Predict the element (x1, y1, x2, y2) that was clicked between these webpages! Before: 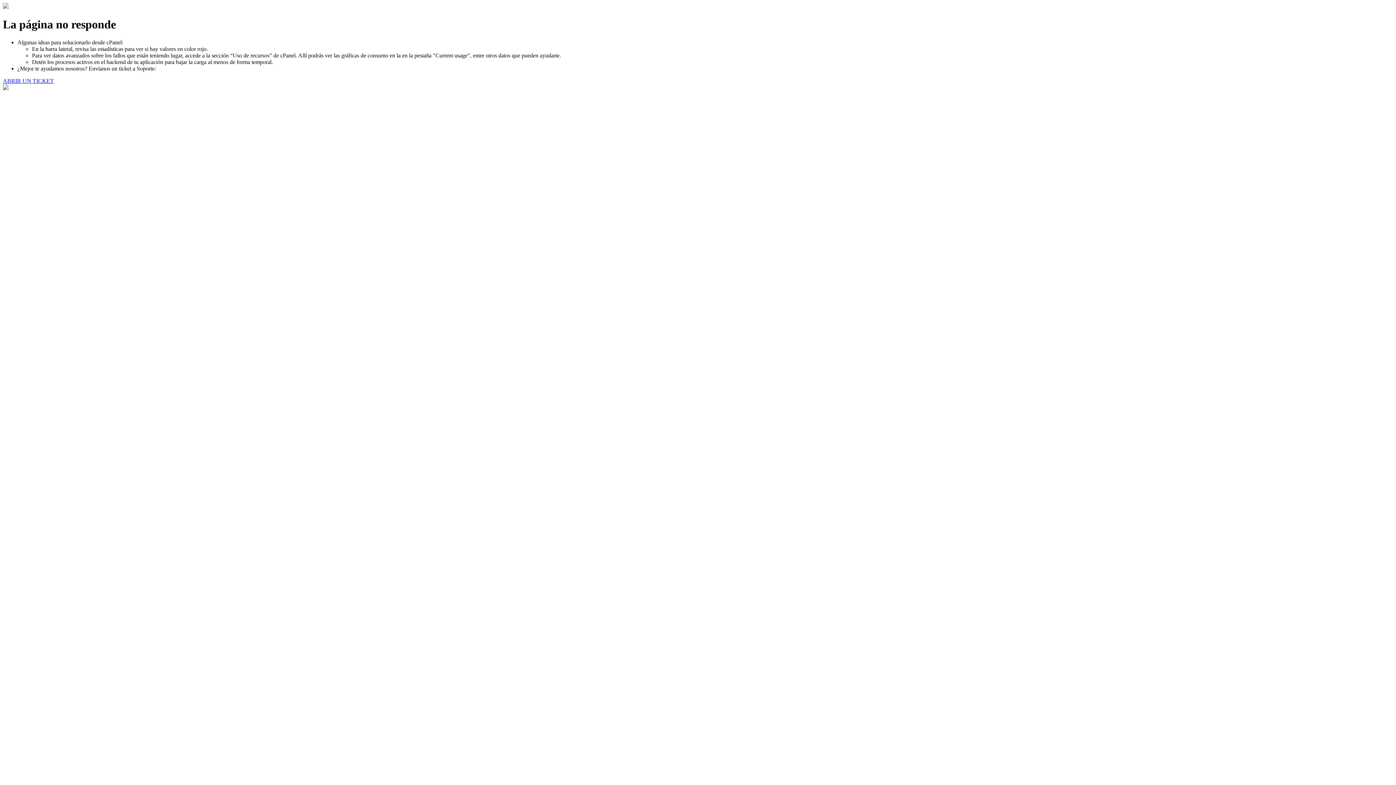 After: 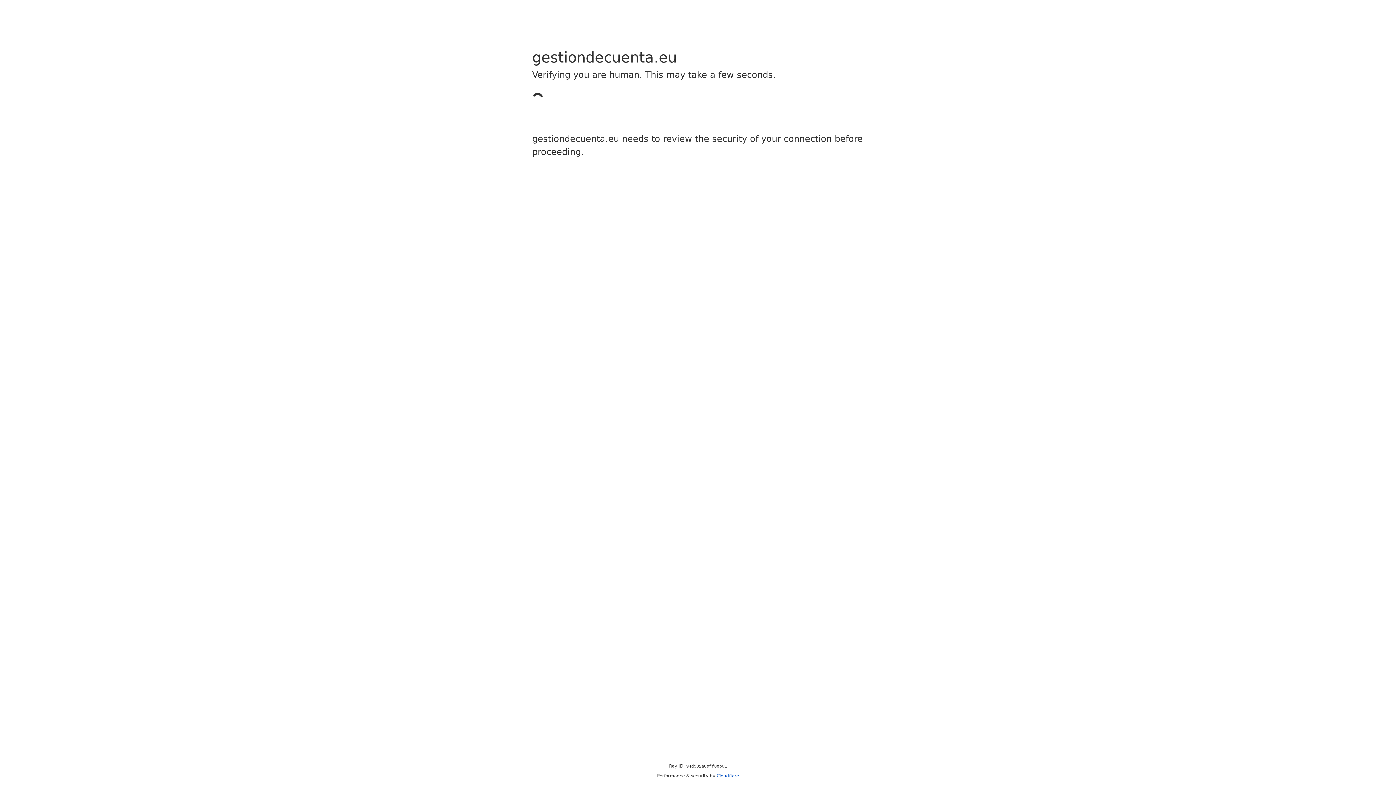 Action: label: ABRIR UN TICKET bbox: (2, 77, 53, 83)